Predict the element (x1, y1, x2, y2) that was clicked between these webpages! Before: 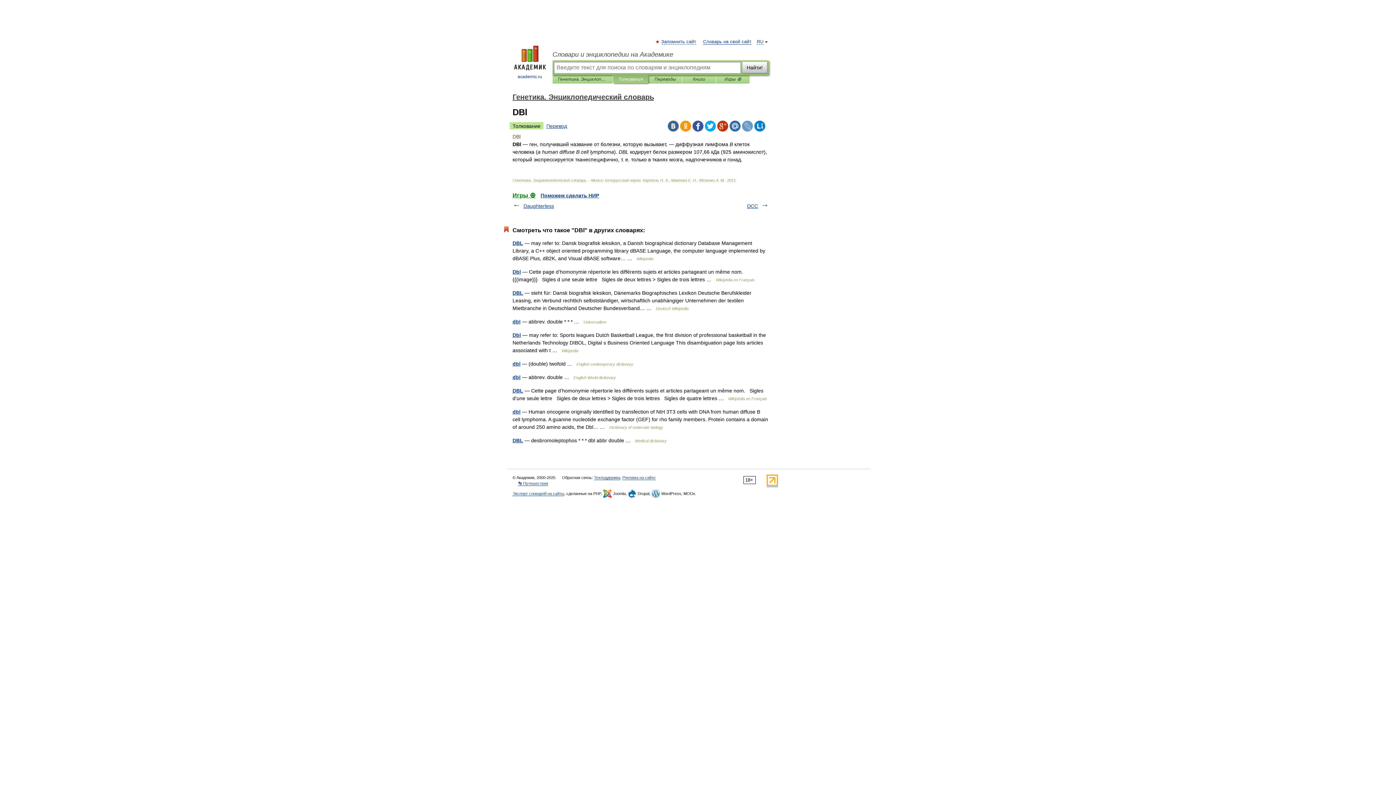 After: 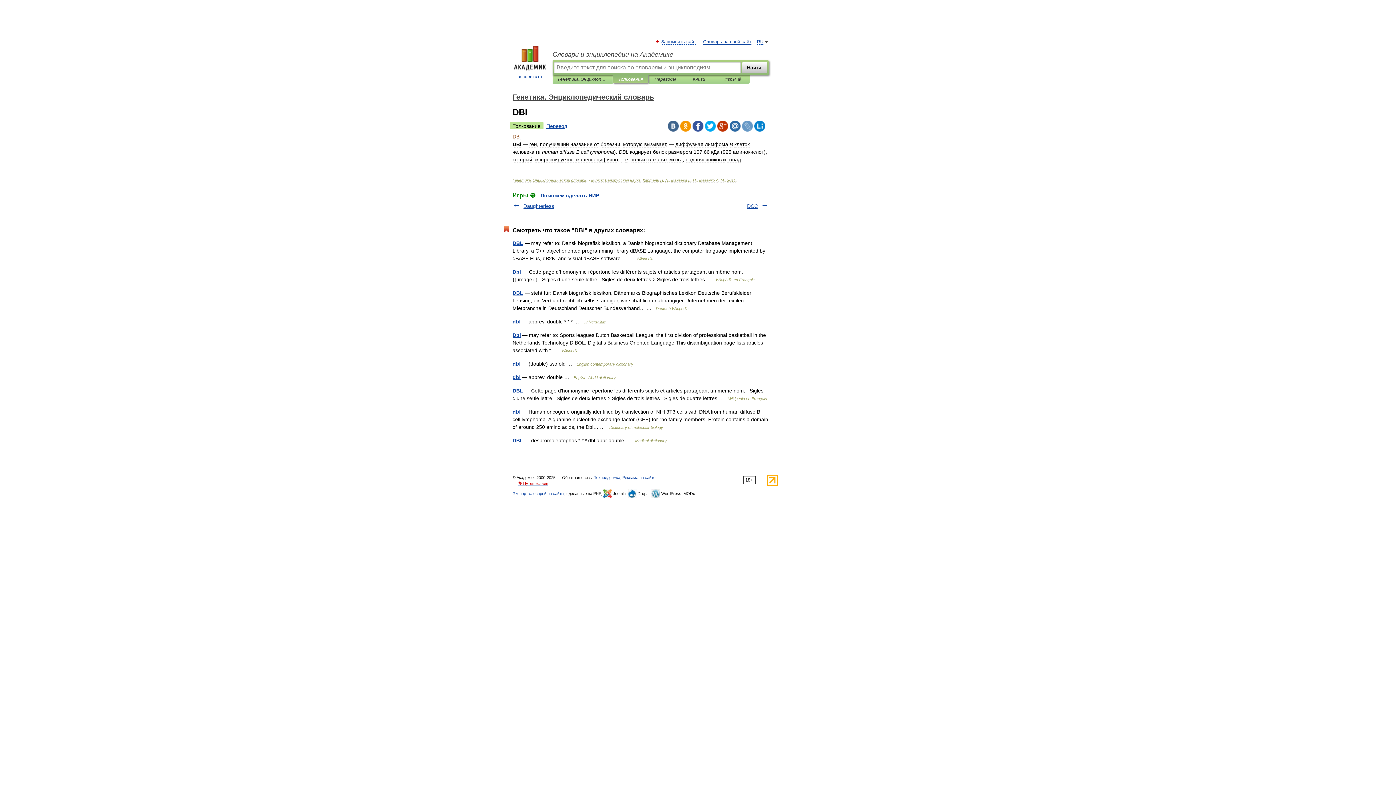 Action: bbox: (518, 481, 548, 486) label: 👣 Путешествия